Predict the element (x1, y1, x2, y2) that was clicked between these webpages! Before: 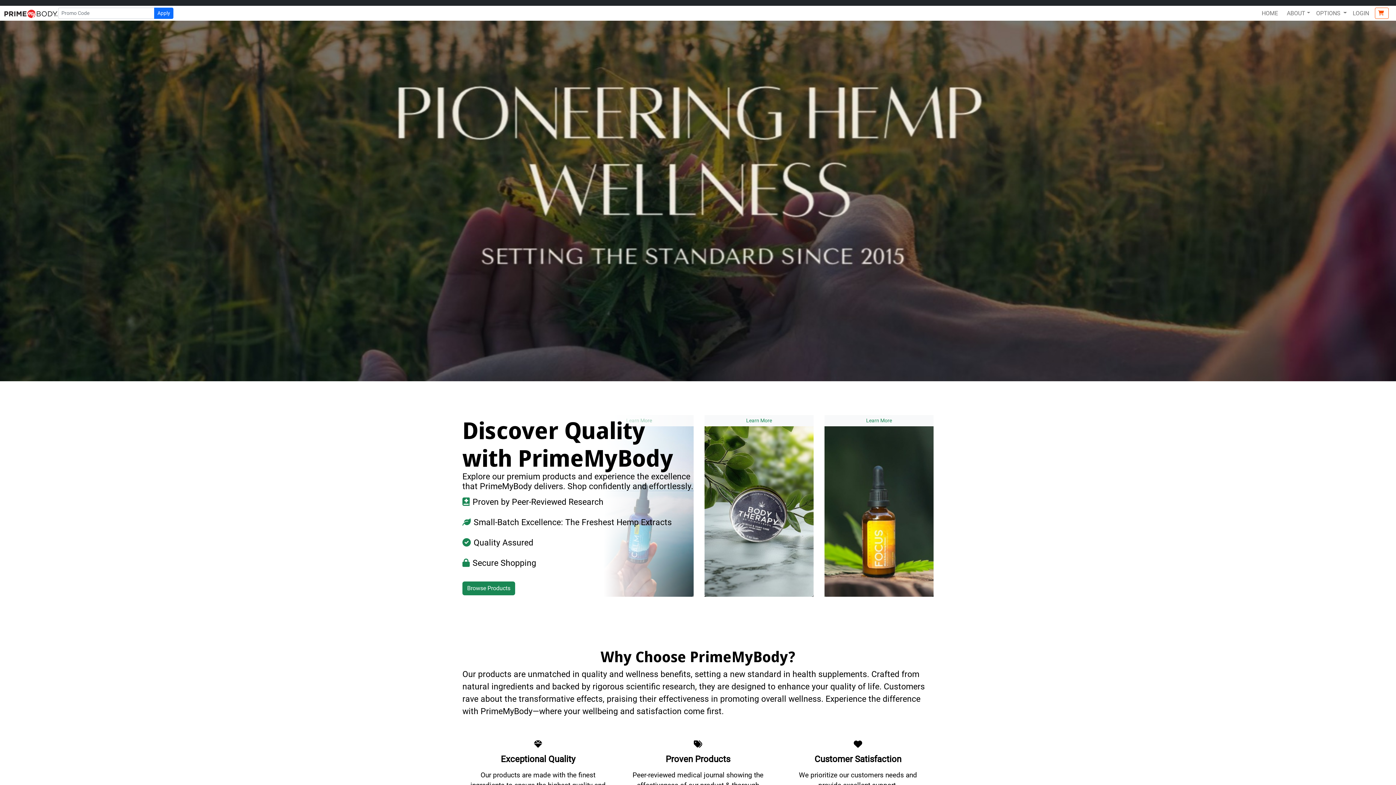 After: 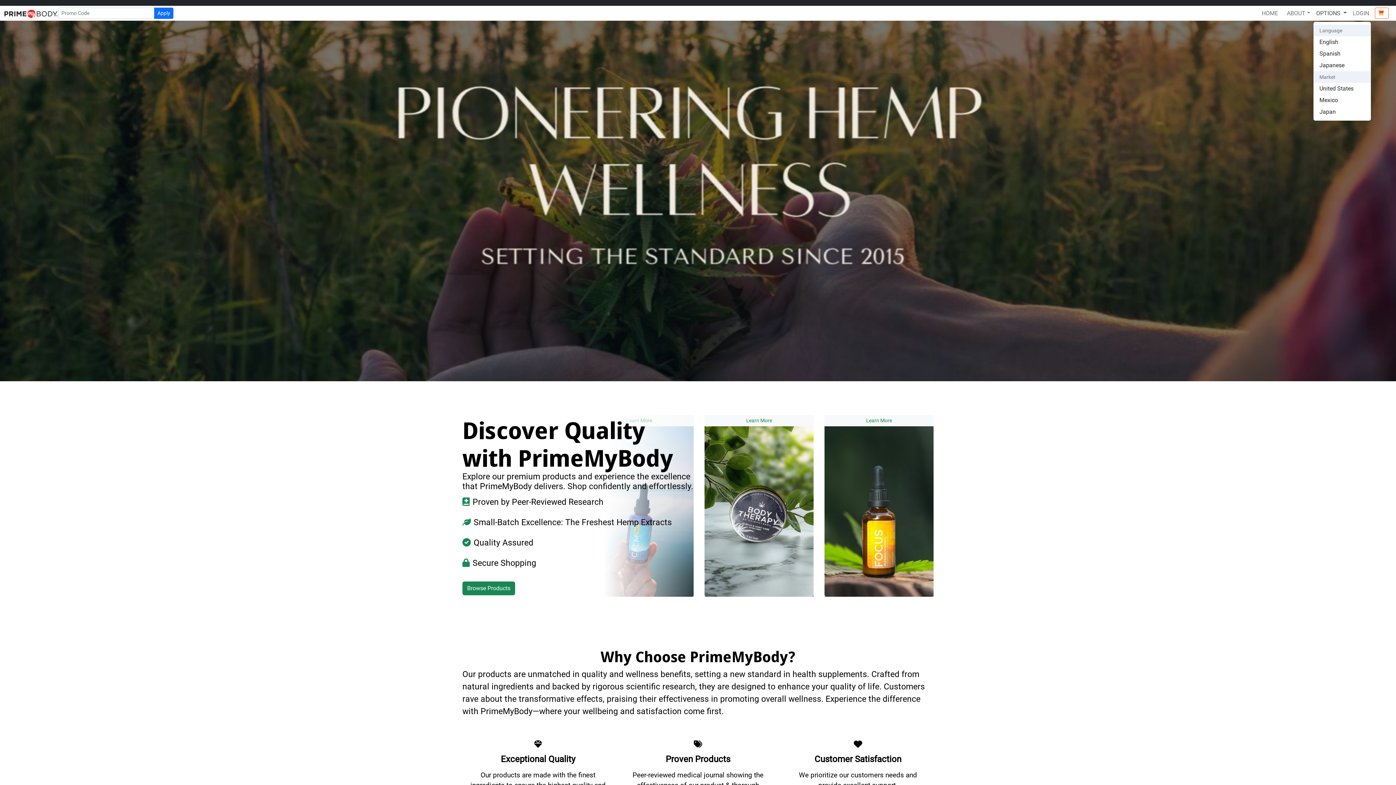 Action: bbox: (1313, 6, 1350, 20) label: OPTIONS 